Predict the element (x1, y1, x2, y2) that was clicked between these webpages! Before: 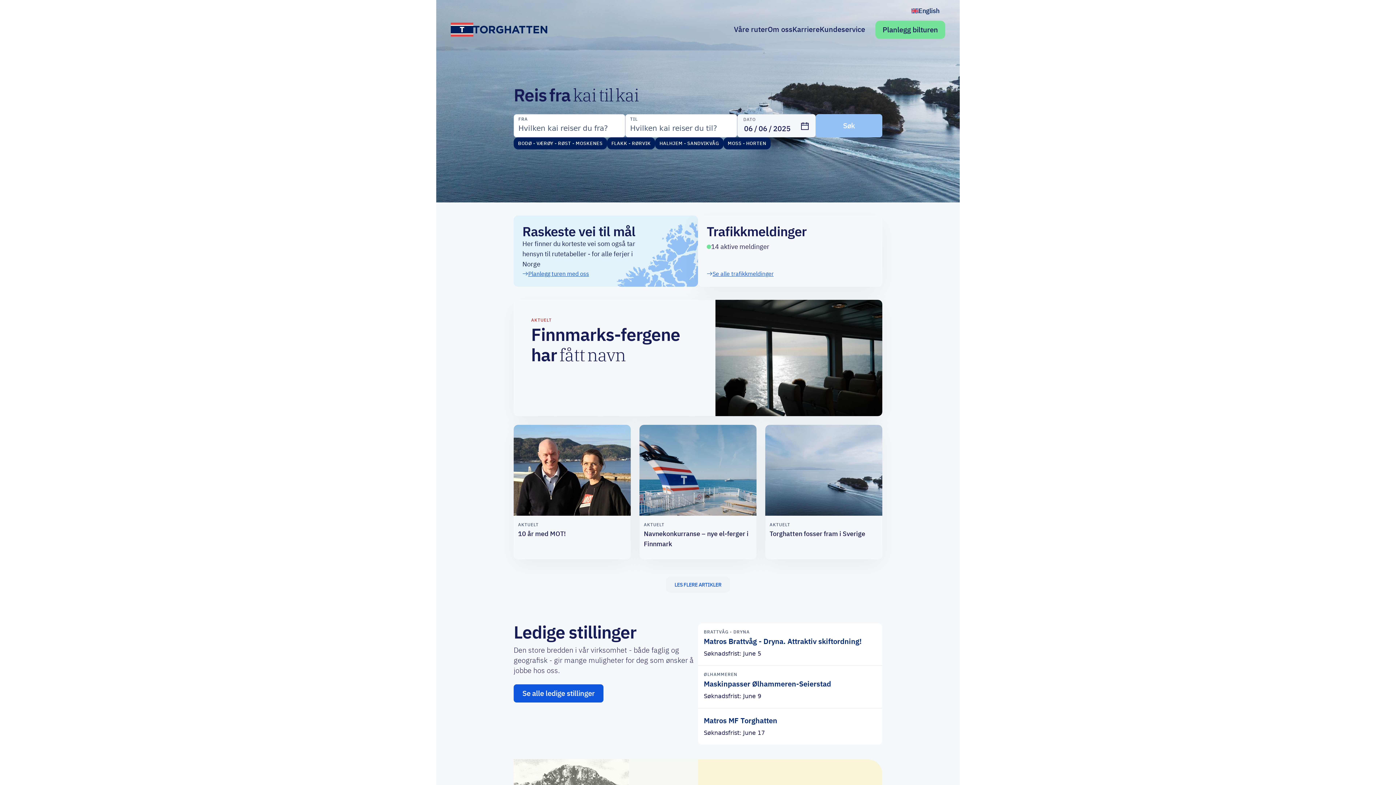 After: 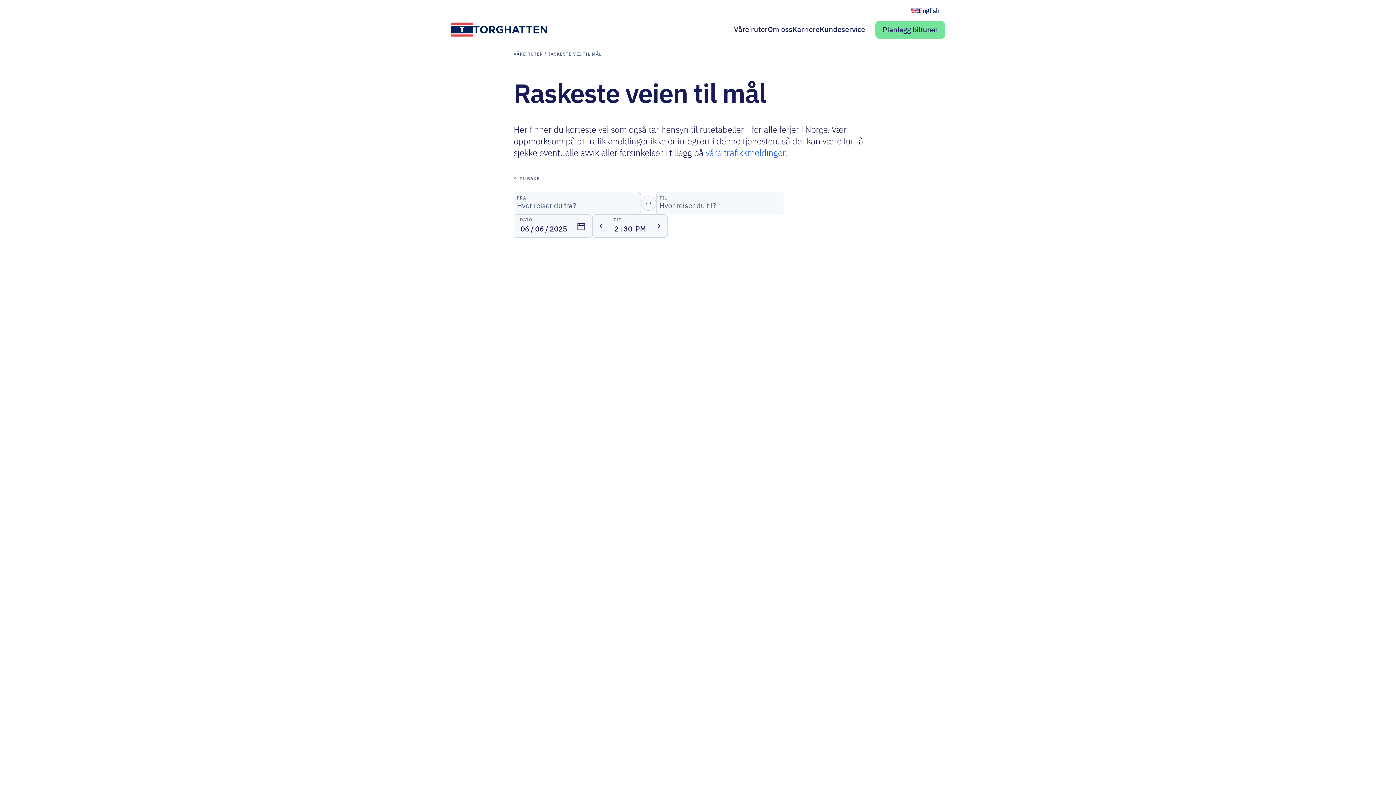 Action: label: Raskeste vei til mål

Her finner du korteste vei som også tar hensyn til rutetabeller - for alle ferjer i Norge

Planlegg turen med oss bbox: (513, 215, 698, 286)